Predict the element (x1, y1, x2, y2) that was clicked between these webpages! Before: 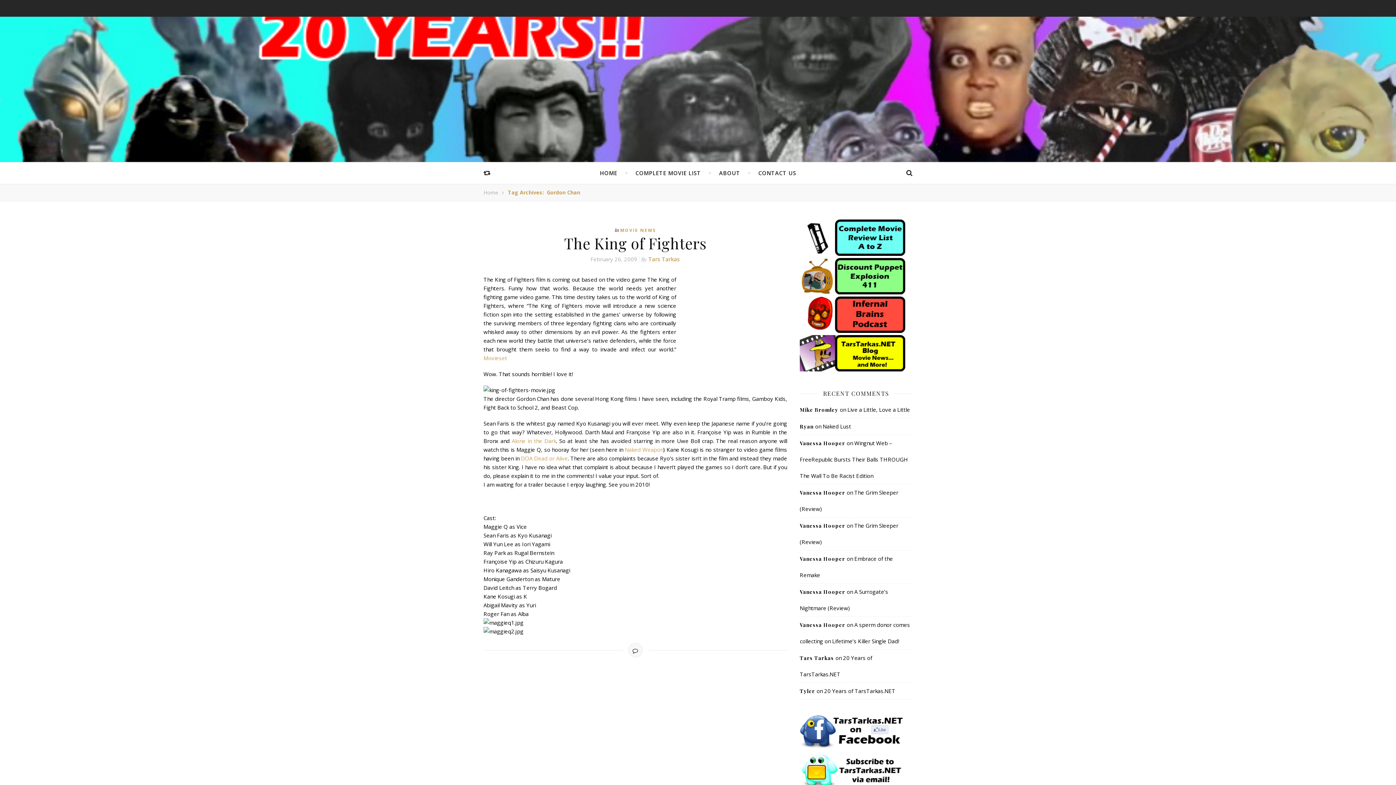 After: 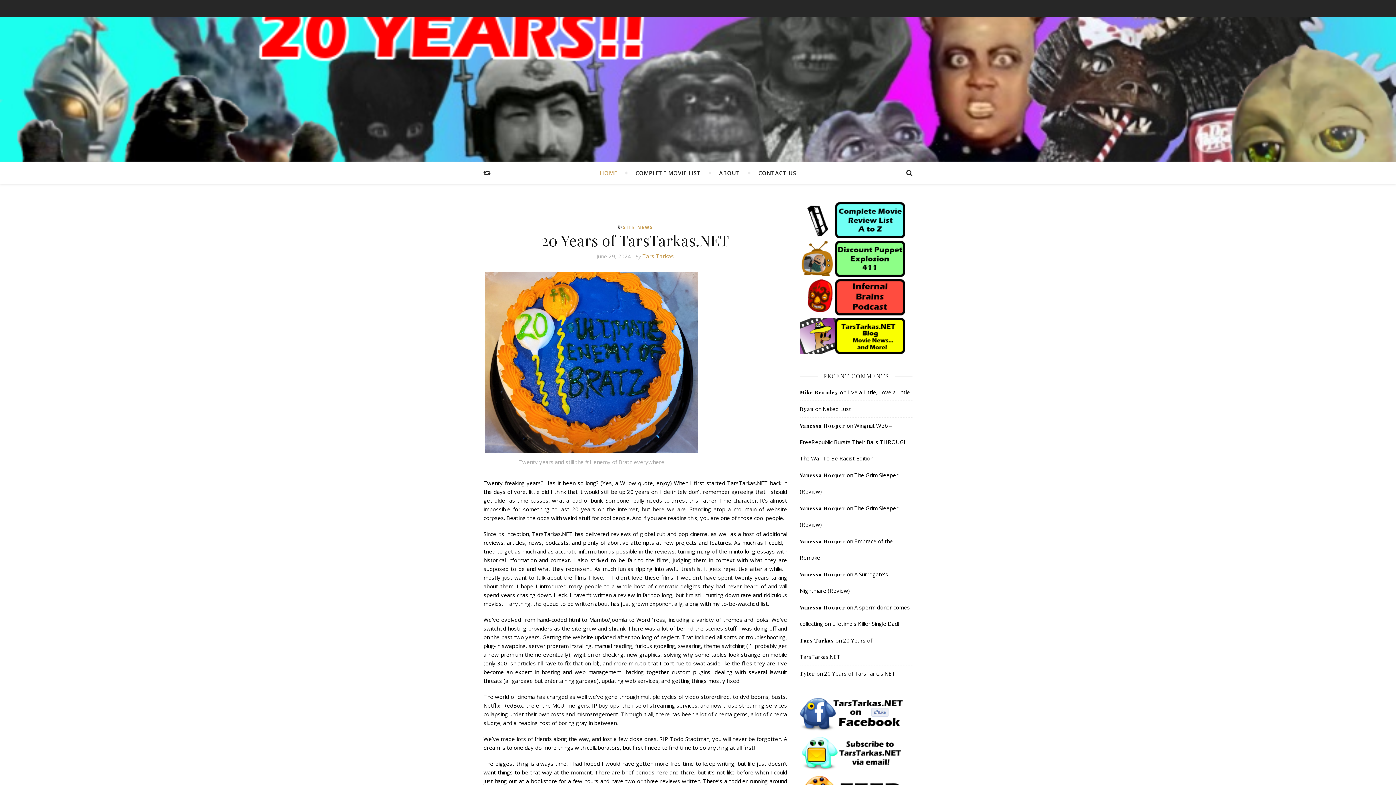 Action: bbox: (589, 120, 807, 128)